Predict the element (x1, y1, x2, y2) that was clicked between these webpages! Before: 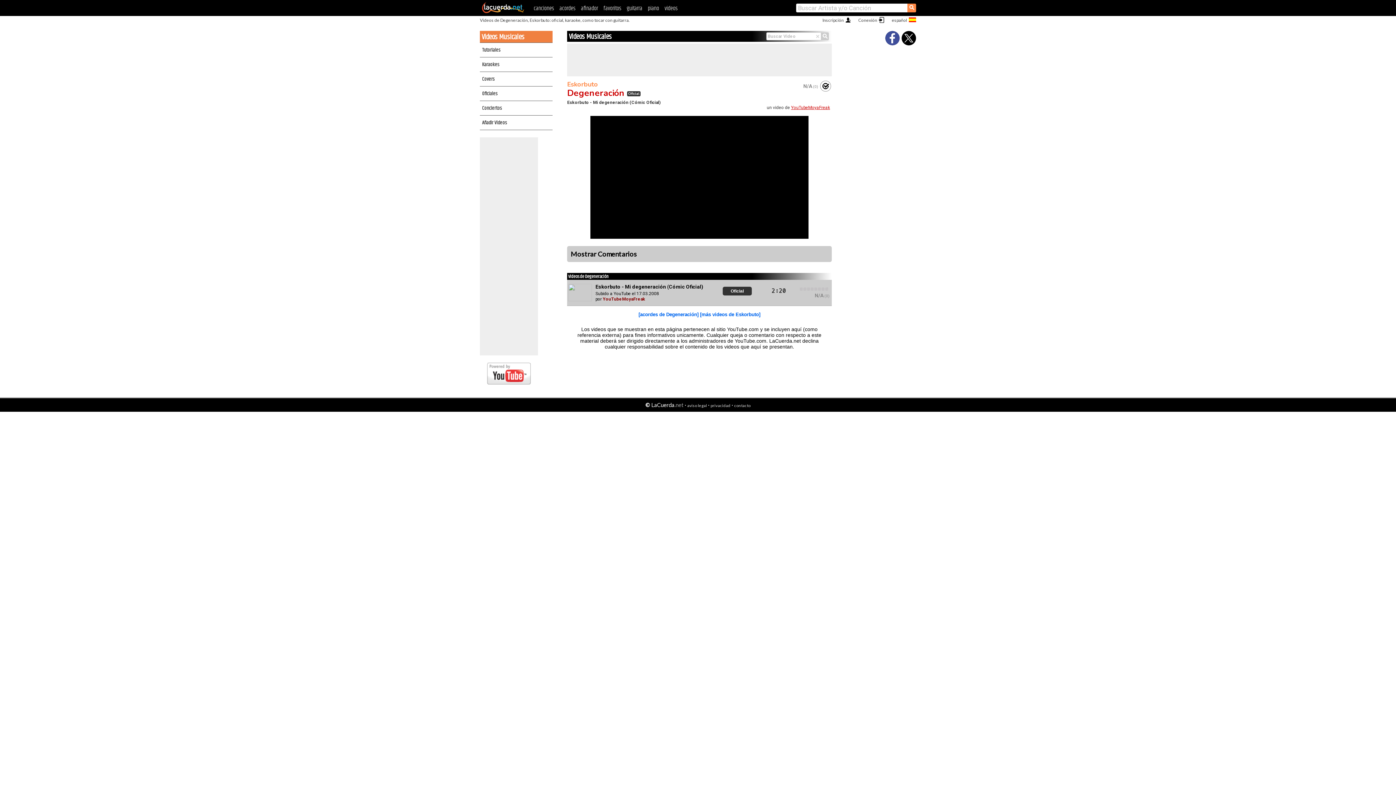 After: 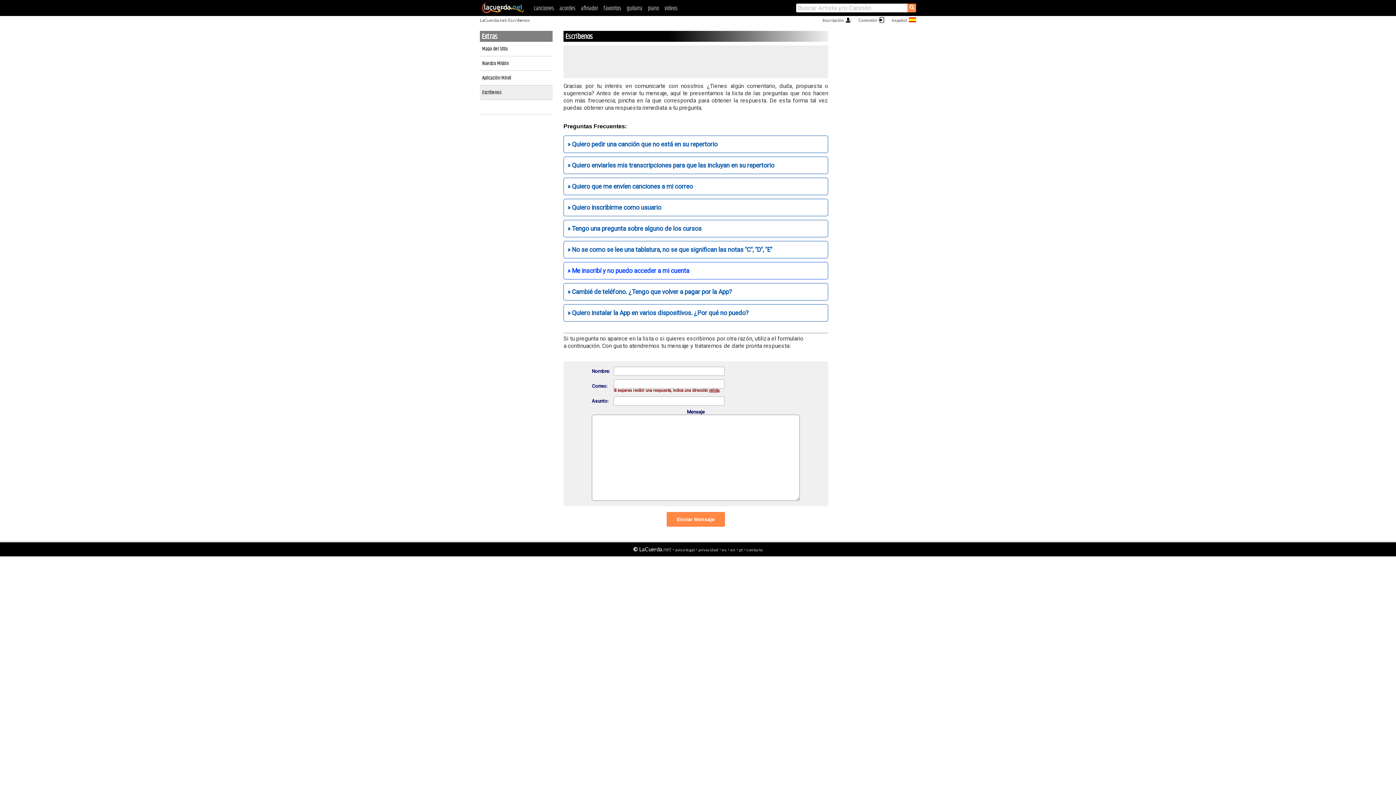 Action: bbox: (734, 403, 750, 408) label: contacto